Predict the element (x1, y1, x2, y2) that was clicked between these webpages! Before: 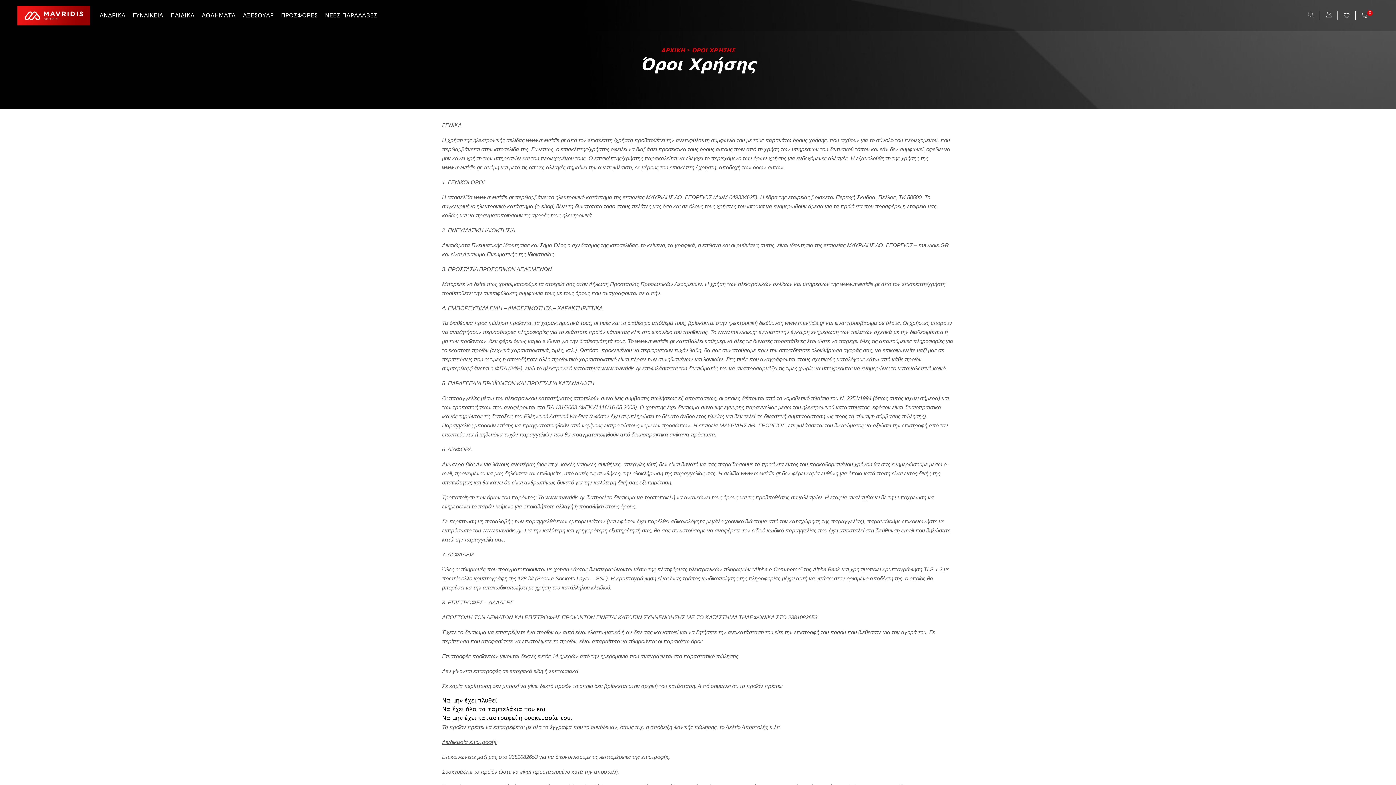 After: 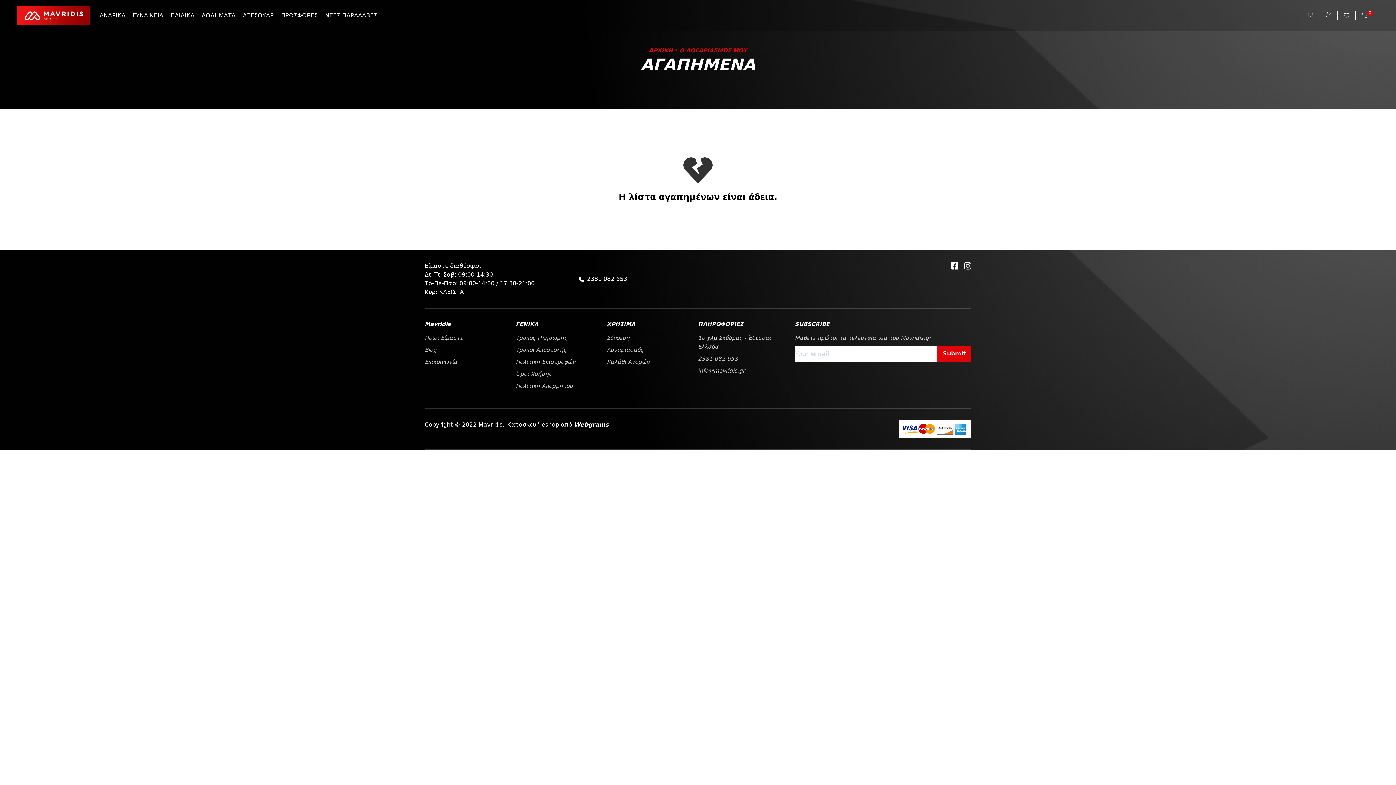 Action: bbox: (1344, 12, 1349, 18)